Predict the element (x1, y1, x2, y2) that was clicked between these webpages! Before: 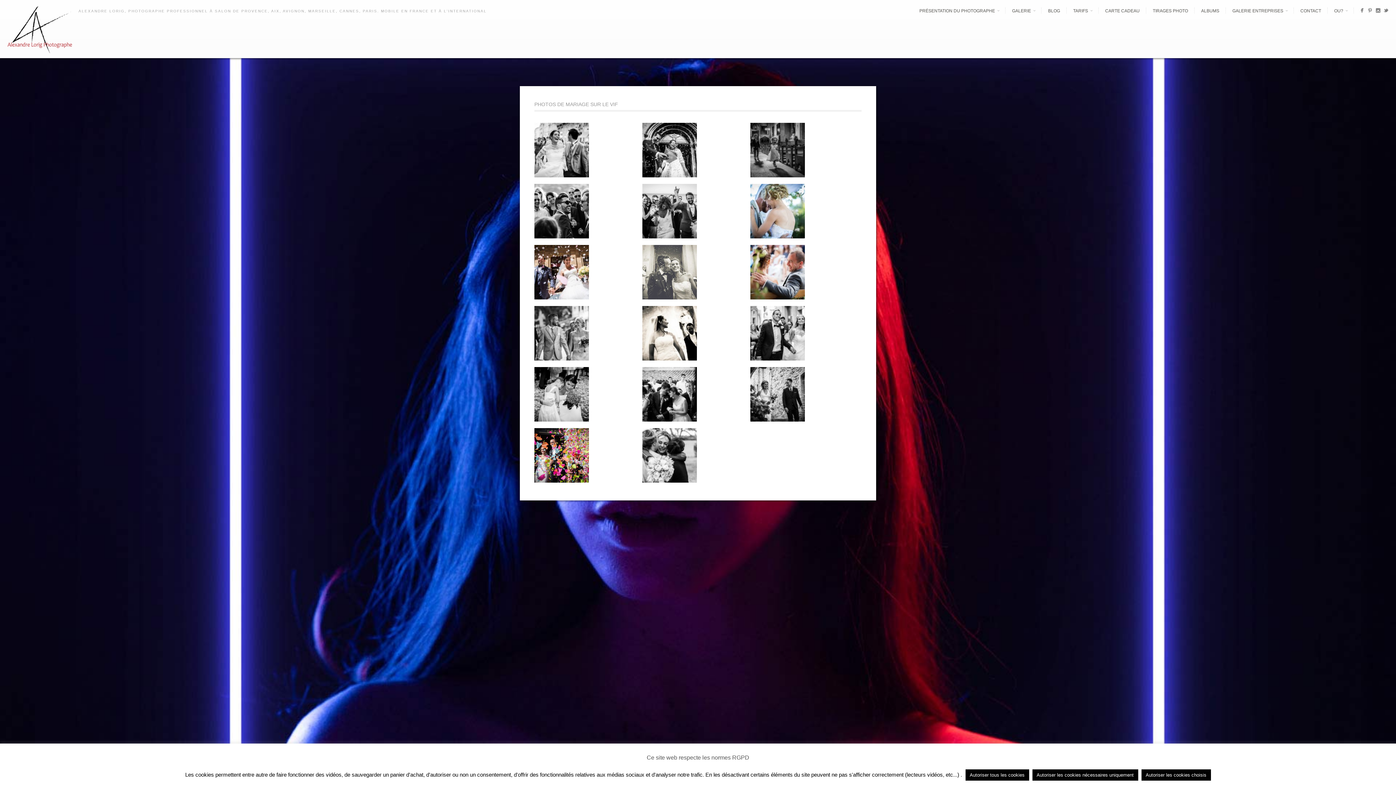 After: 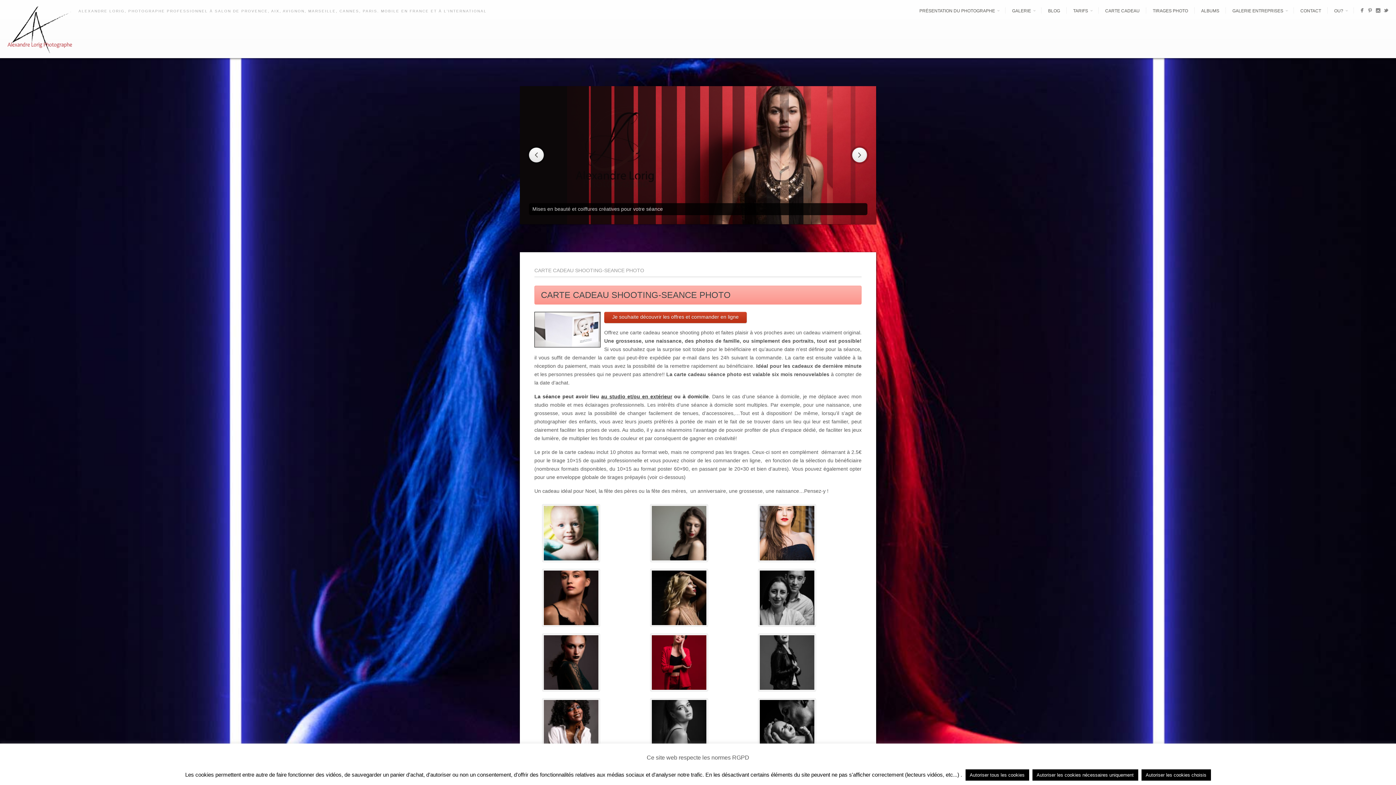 Action: label: CARTE CADEAU bbox: (1100, 8, 1145, 13)